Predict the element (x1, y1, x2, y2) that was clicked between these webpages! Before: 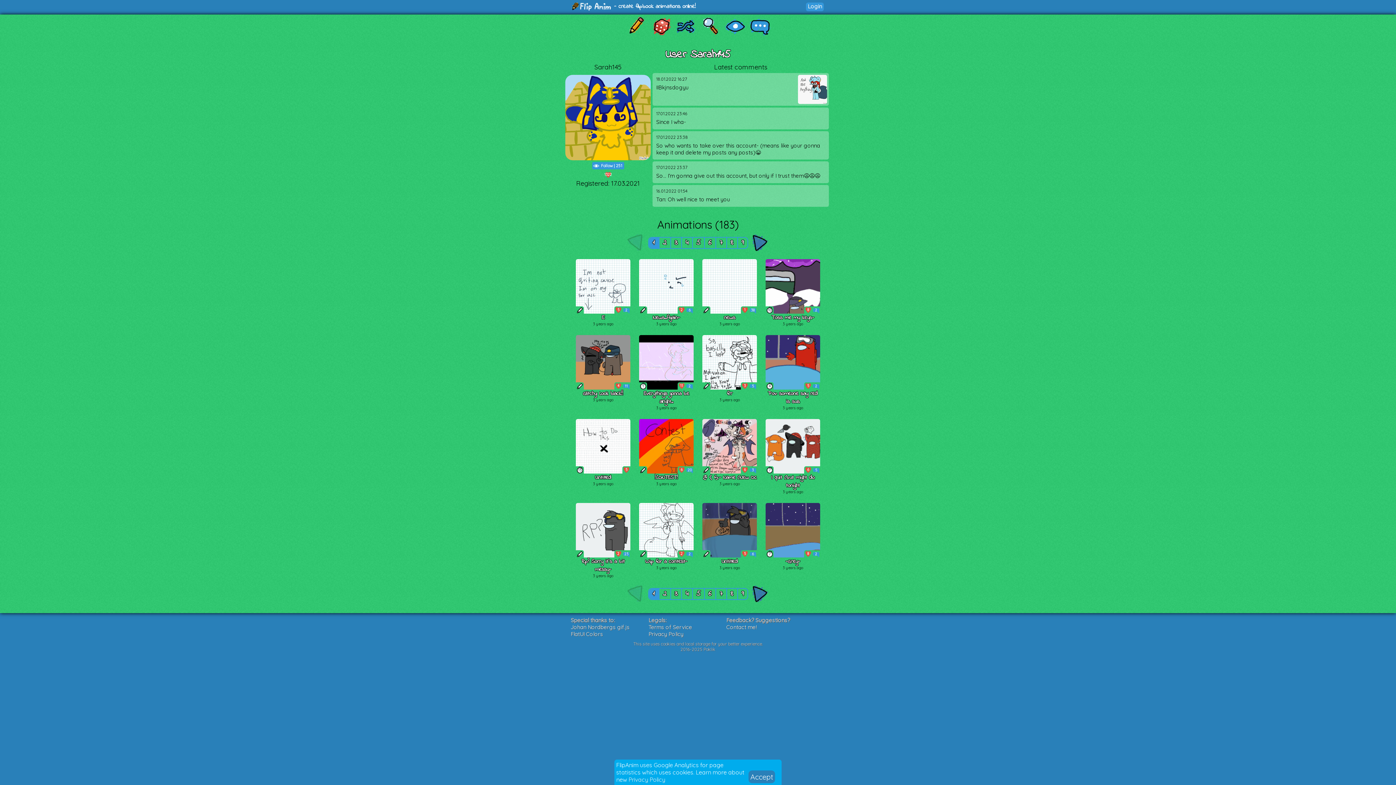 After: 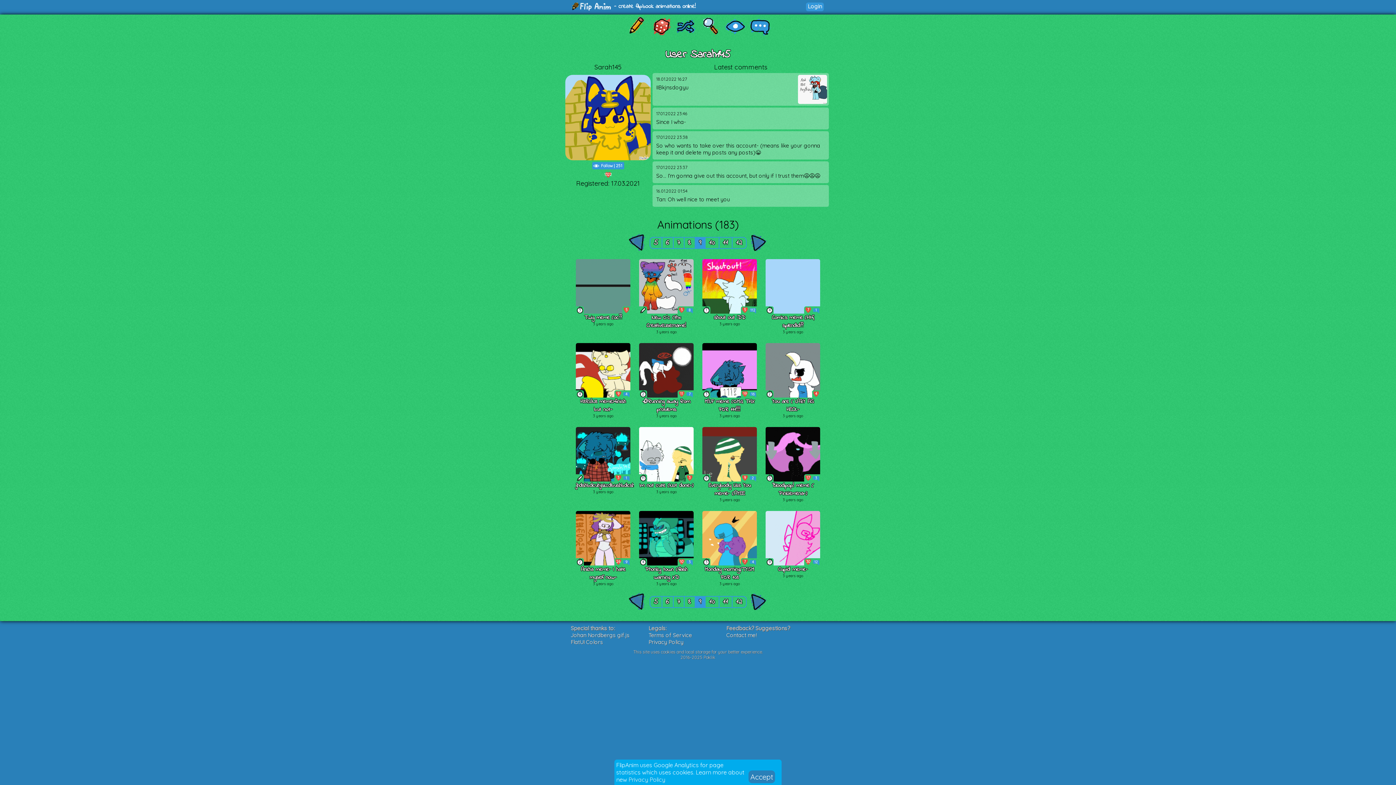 Action: label: 9 bbox: (738, 588, 747, 599)